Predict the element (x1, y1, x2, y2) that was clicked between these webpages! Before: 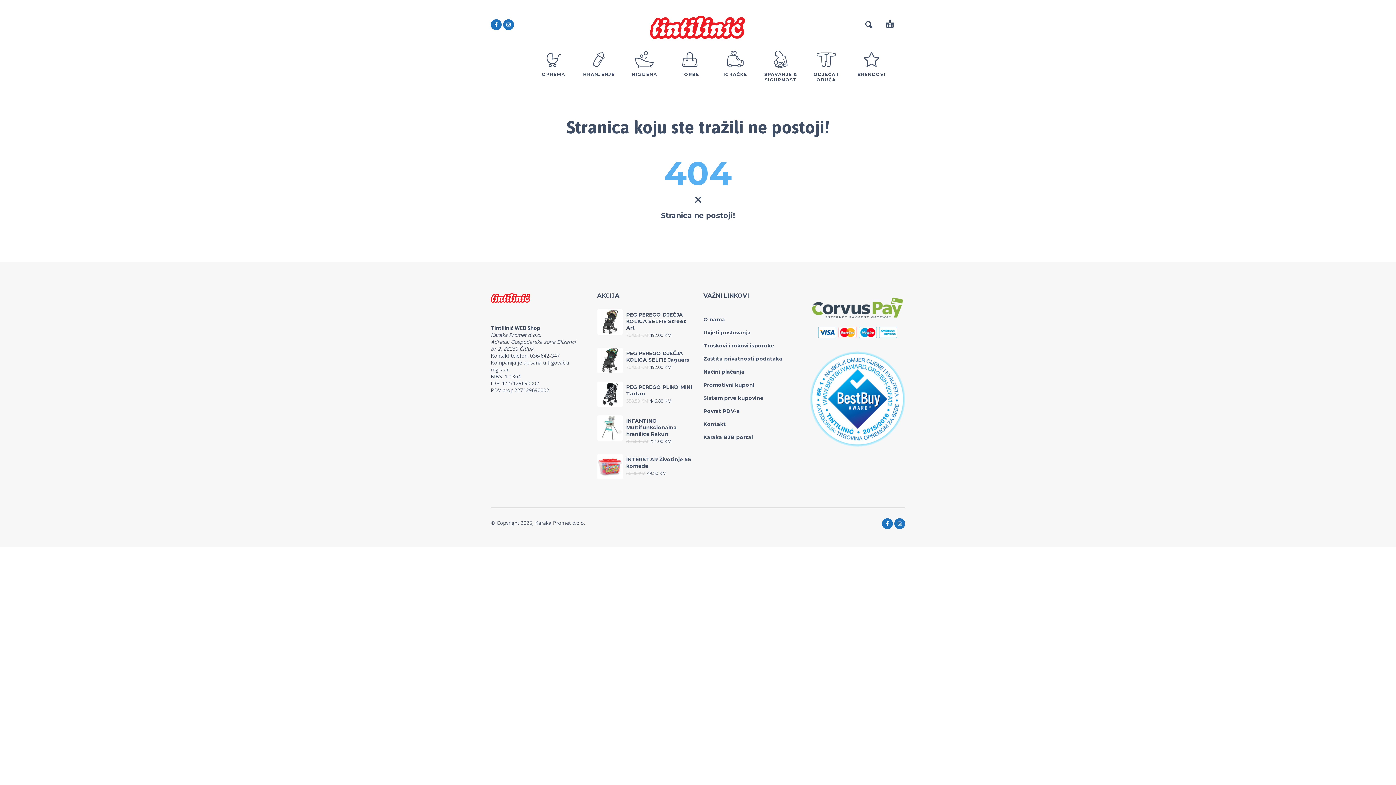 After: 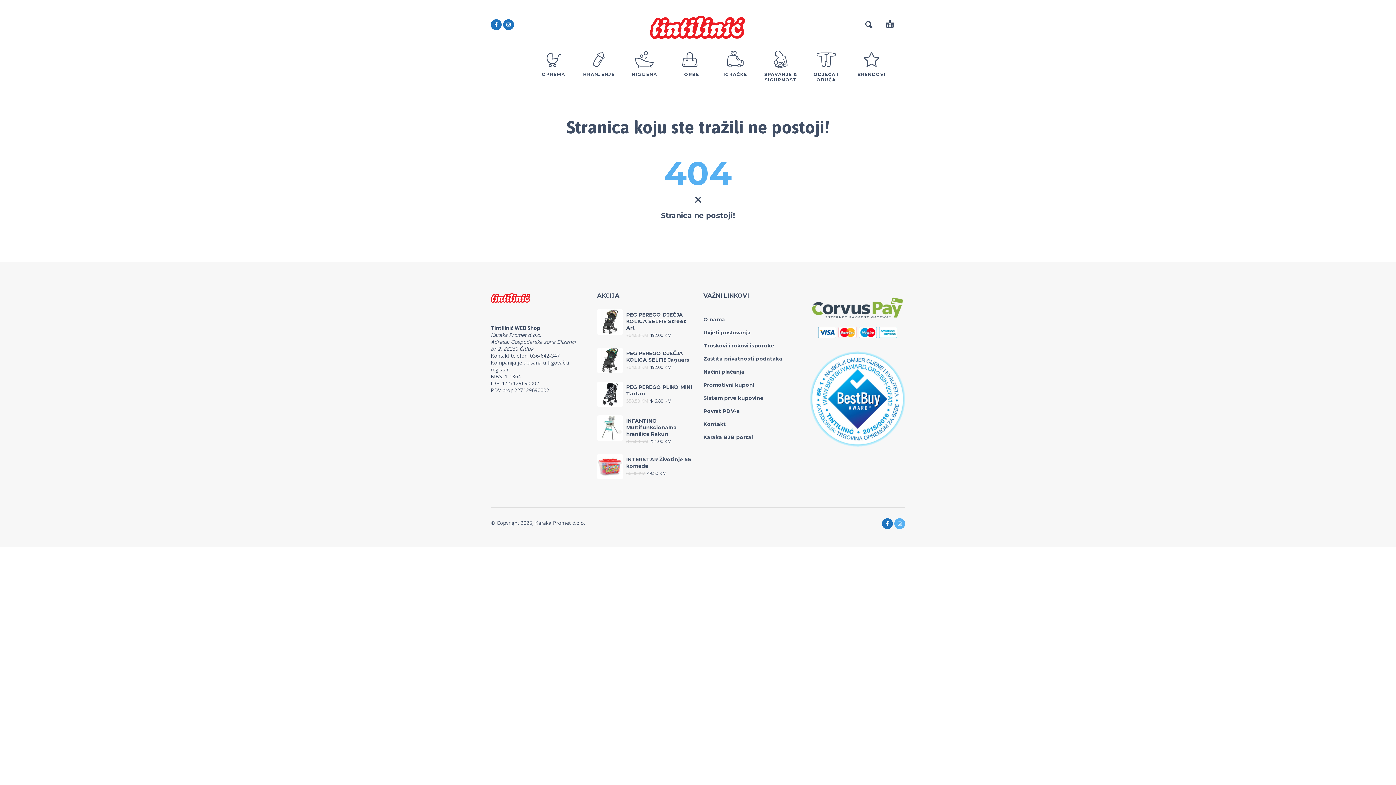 Action: bbox: (894, 518, 905, 529)